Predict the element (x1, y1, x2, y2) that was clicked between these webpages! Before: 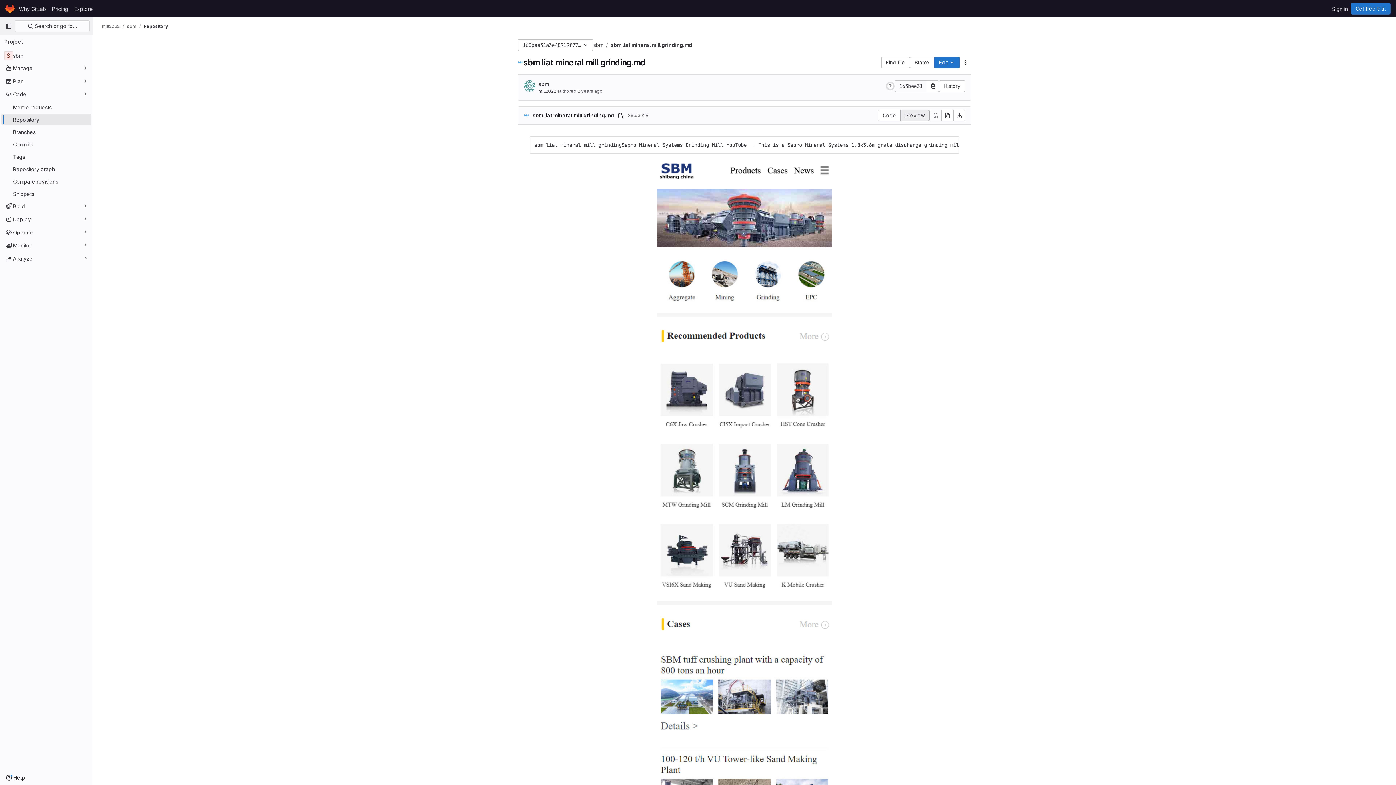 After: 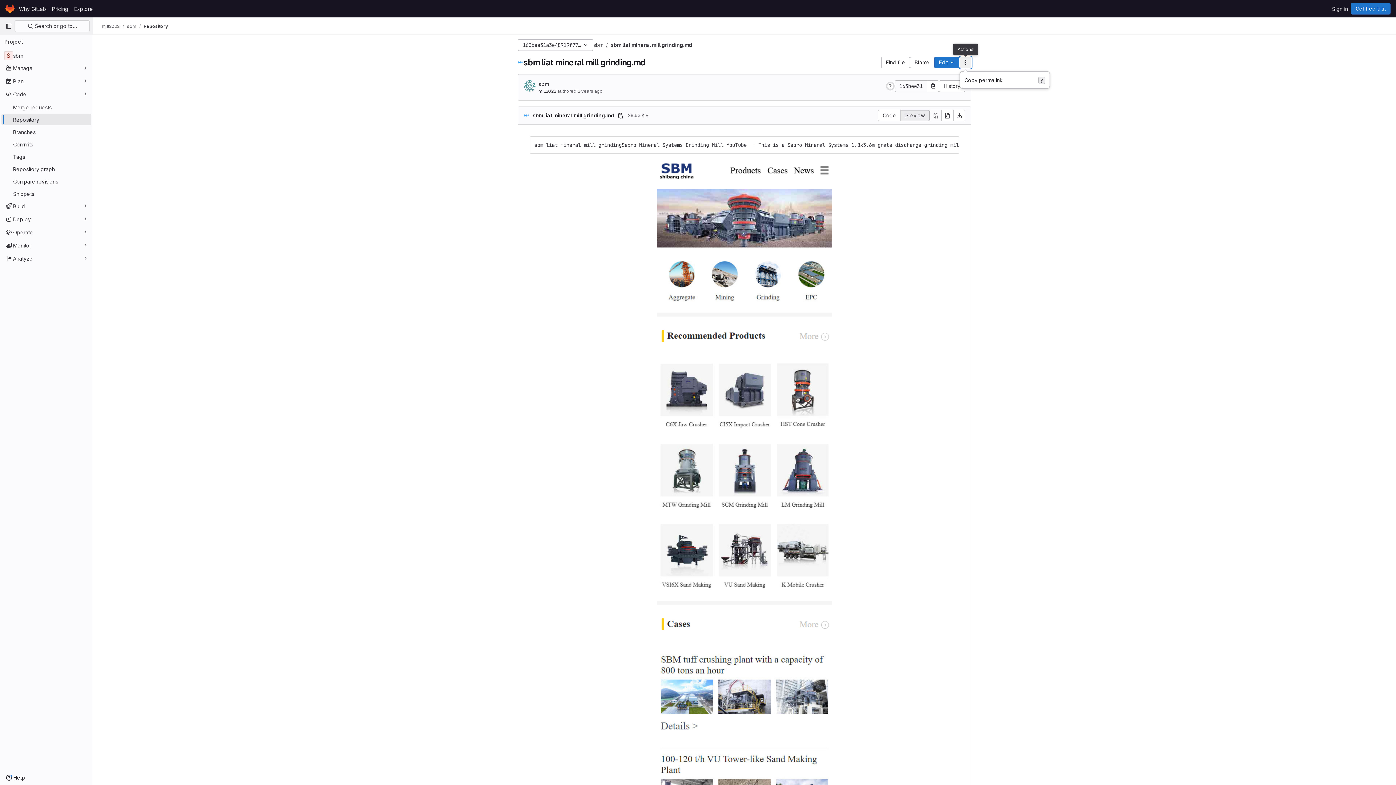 Action: label: File actions bbox: (960, 56, 971, 68)